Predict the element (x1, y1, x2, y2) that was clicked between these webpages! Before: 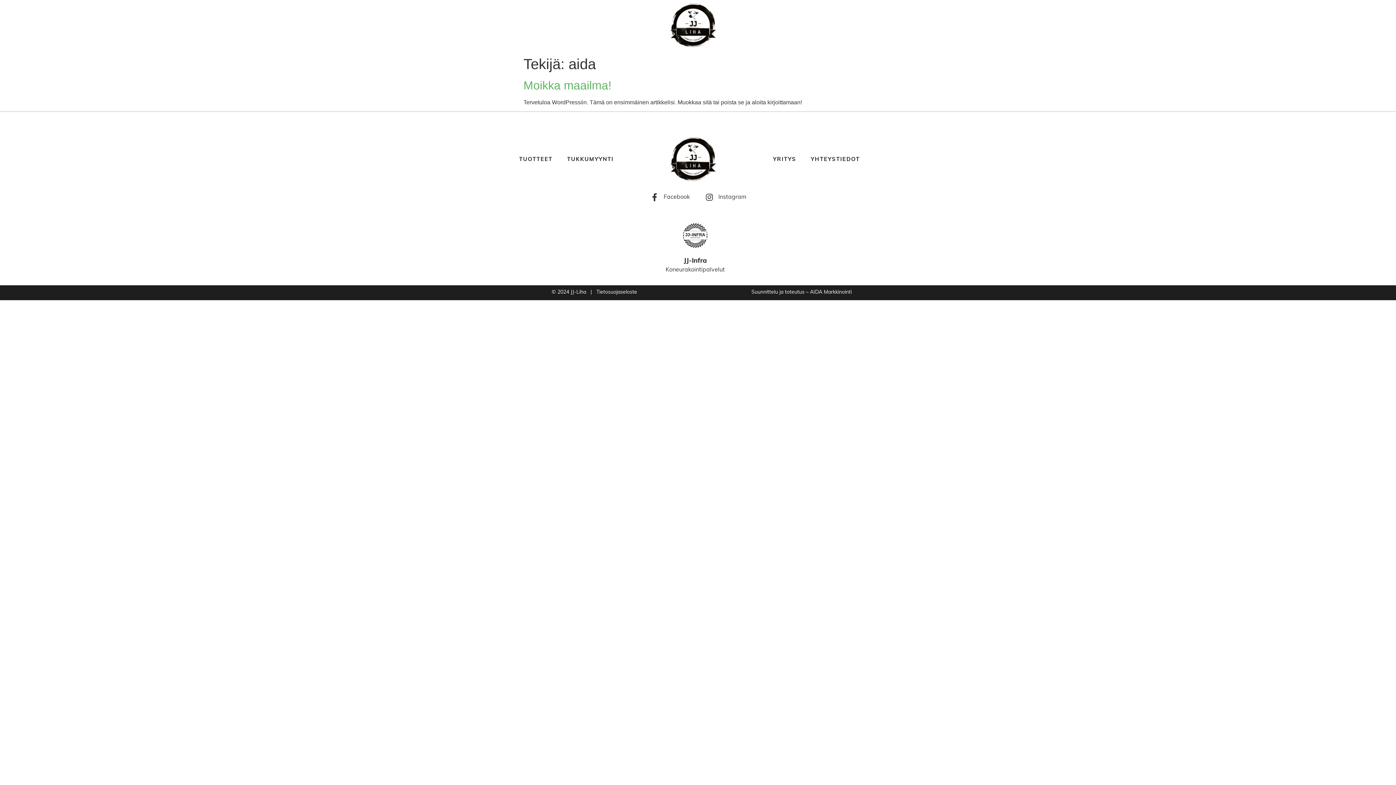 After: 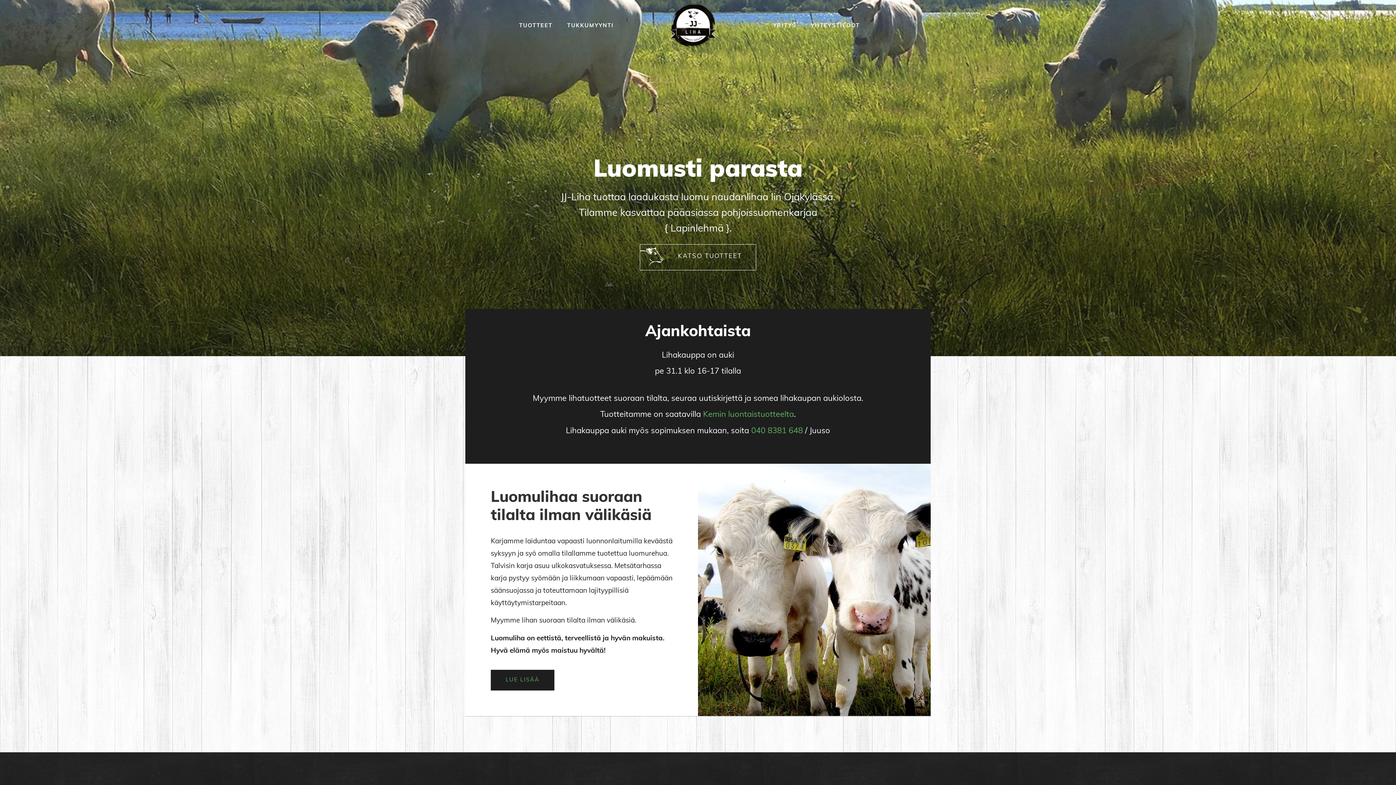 Action: bbox: (669, 3, 717, 48)